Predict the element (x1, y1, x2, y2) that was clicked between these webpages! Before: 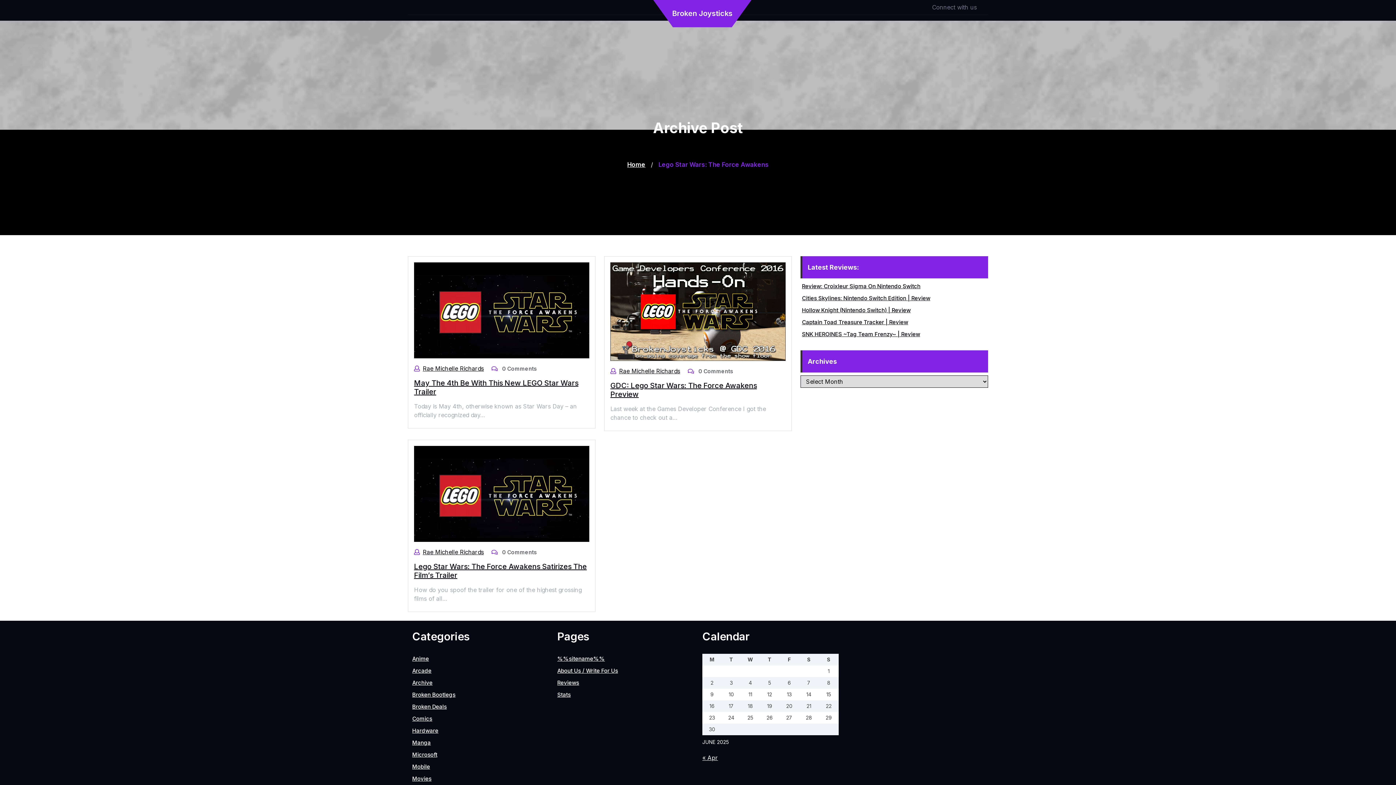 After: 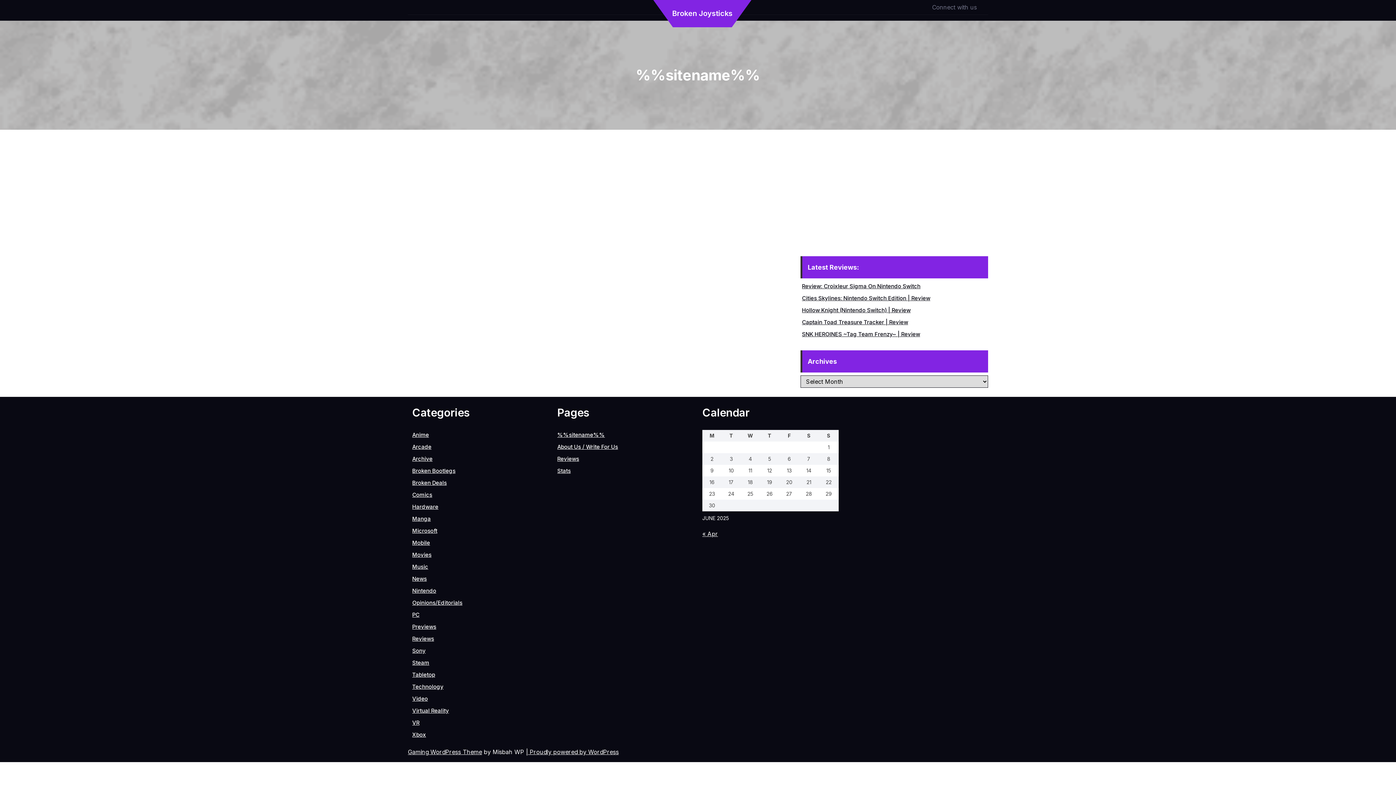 Action: label: %%sitename%% bbox: (557, 655, 605, 662)